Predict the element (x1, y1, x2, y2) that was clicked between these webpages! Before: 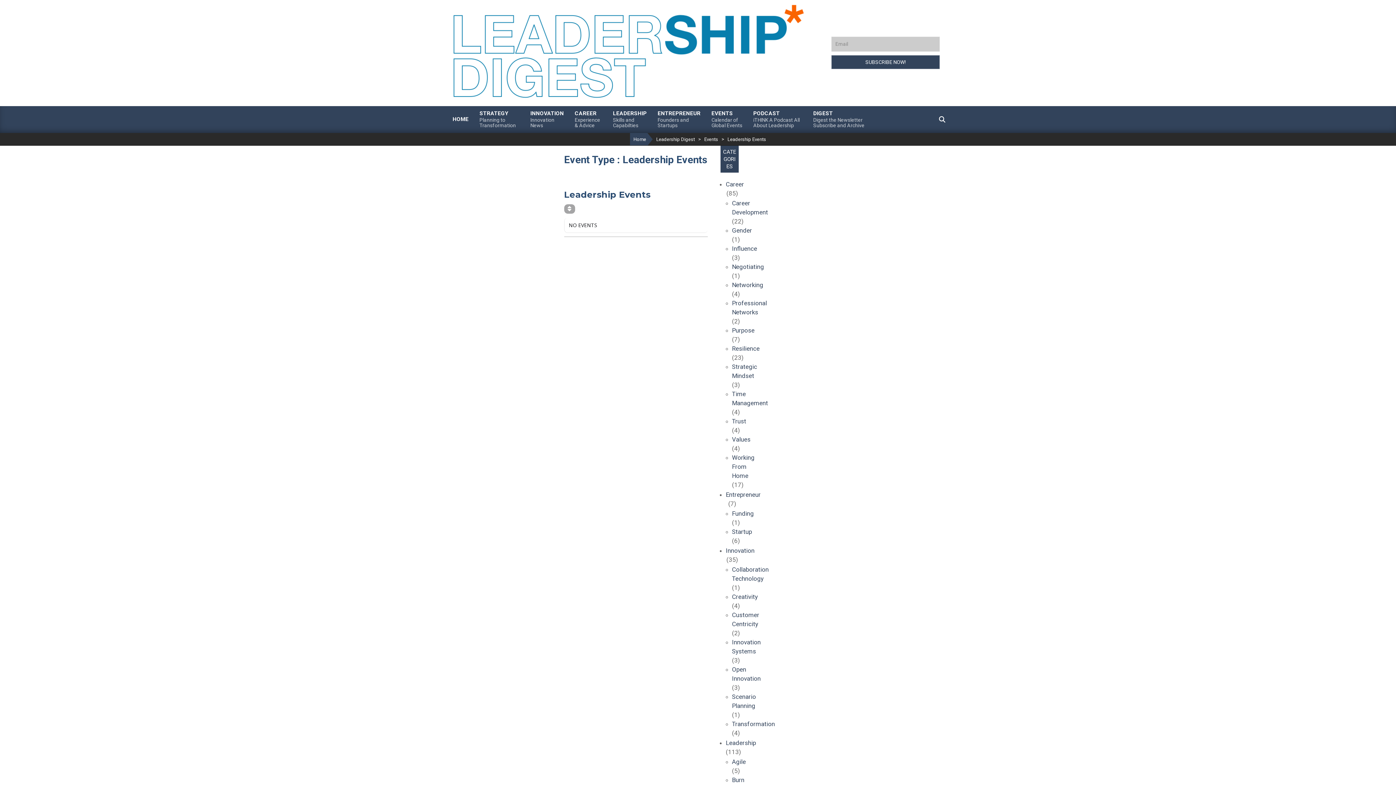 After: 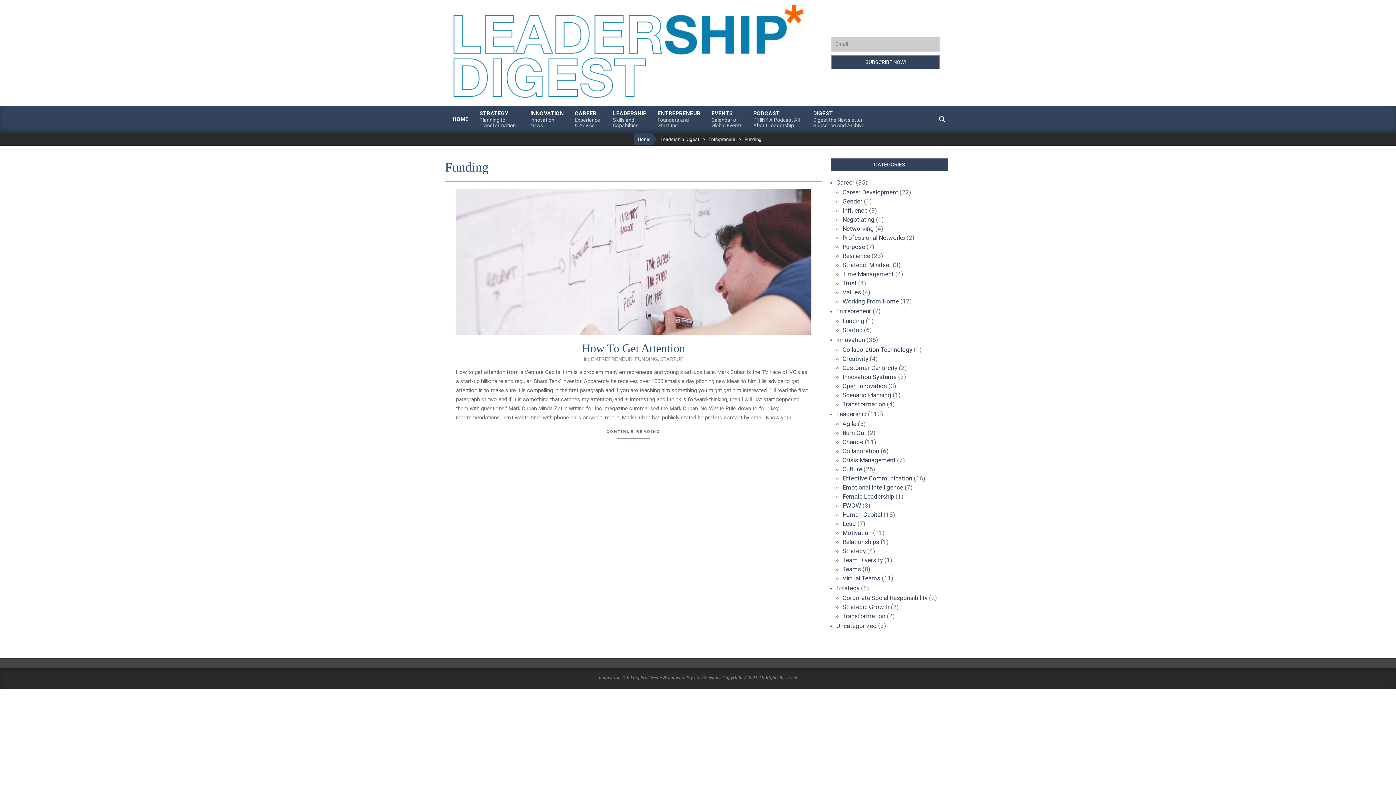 Action: label: Funding bbox: (732, 510, 754, 517)